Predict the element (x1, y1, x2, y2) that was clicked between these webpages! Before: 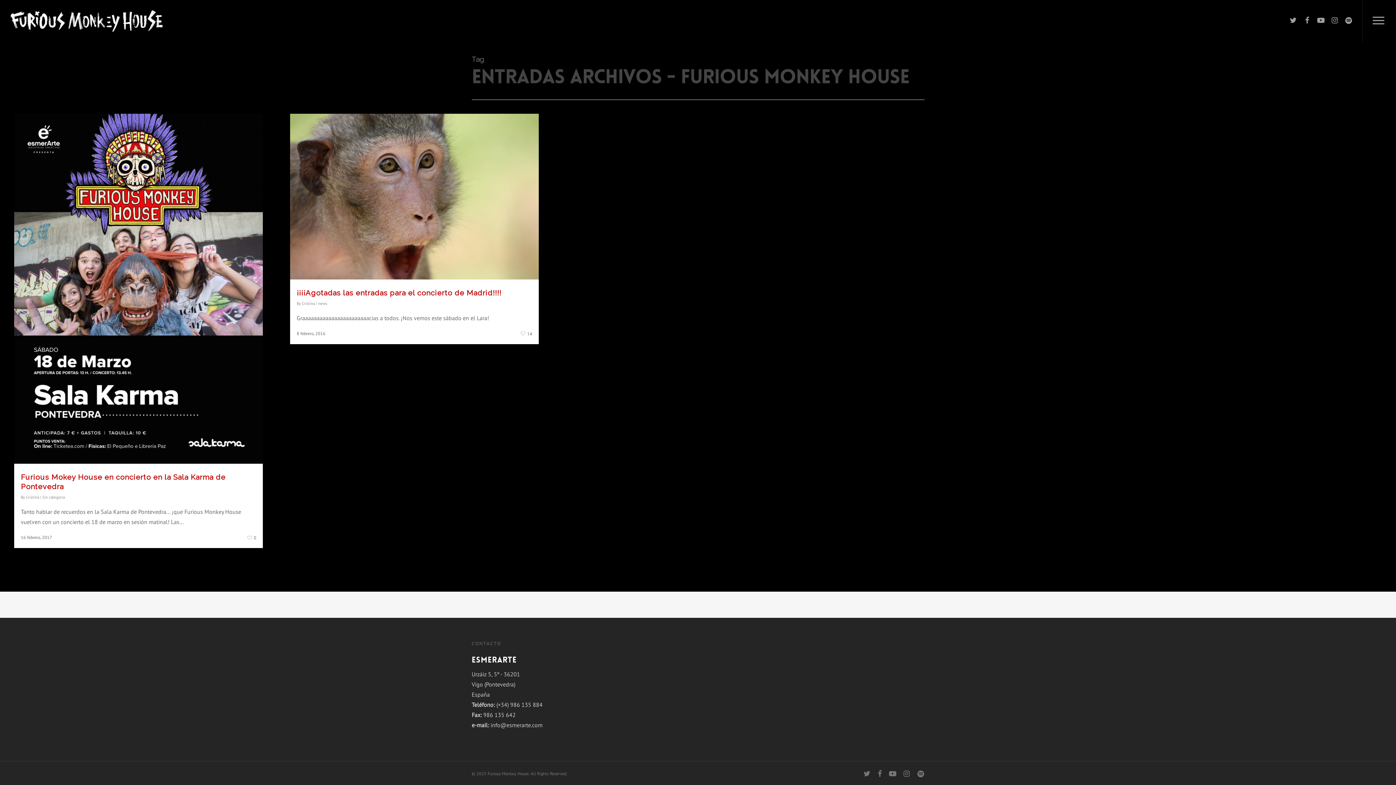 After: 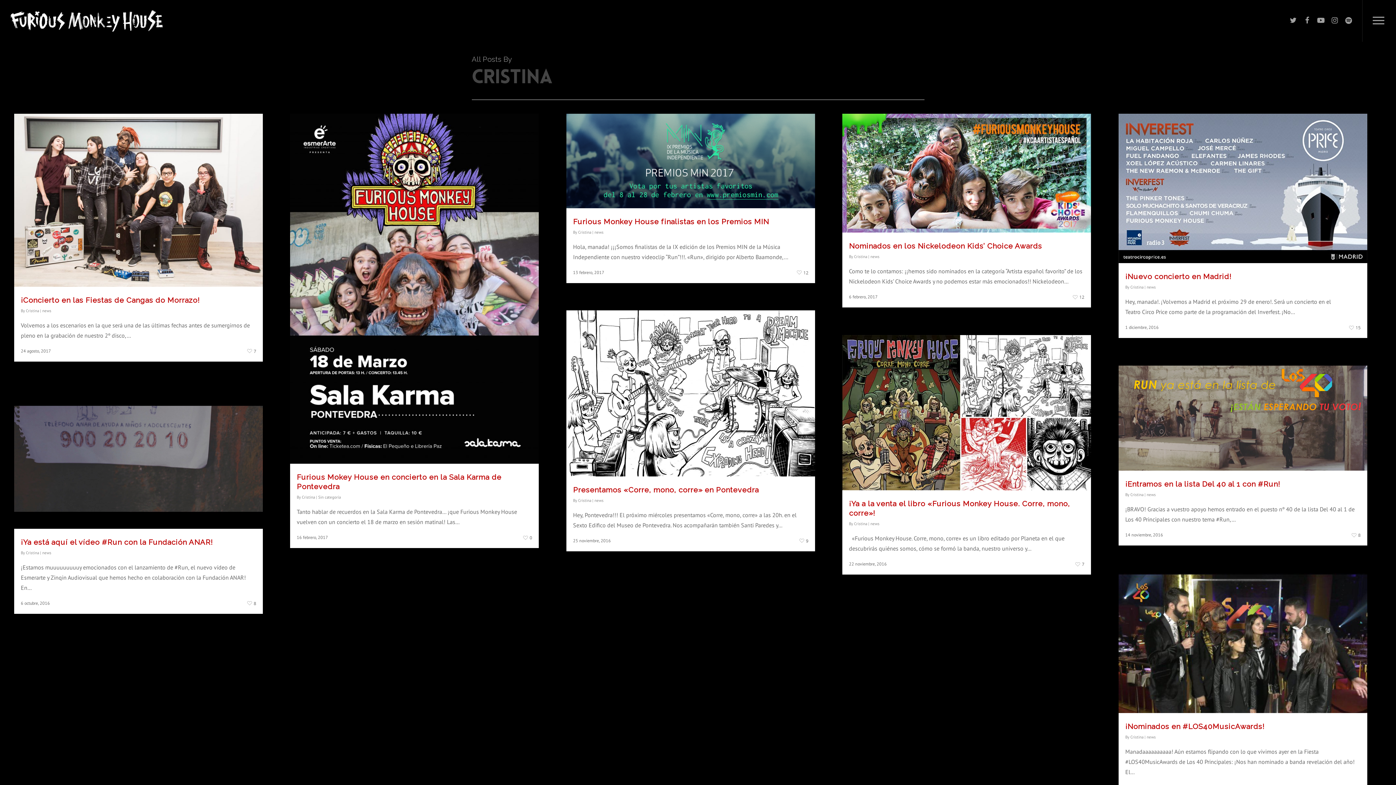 Action: bbox: (301, 300, 315, 306) label: Cristina